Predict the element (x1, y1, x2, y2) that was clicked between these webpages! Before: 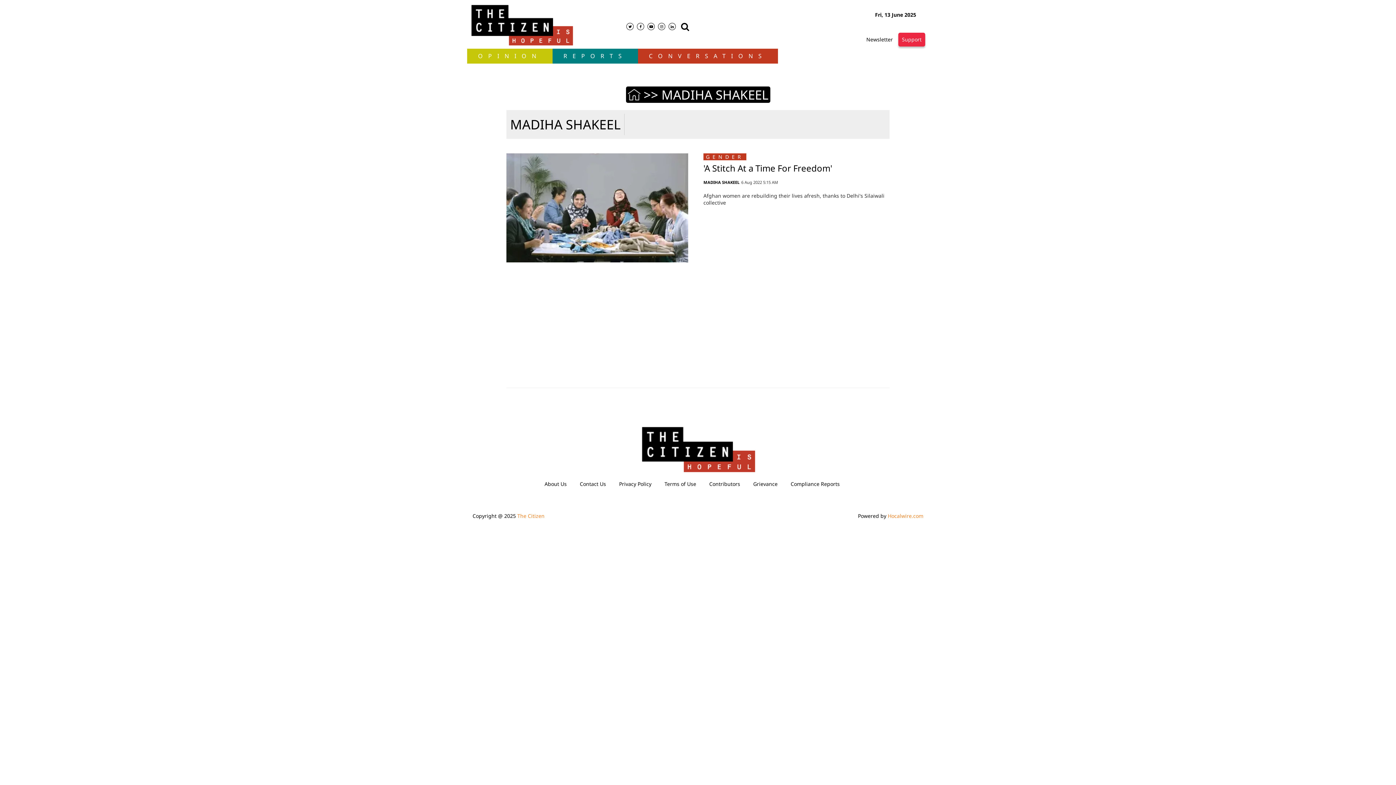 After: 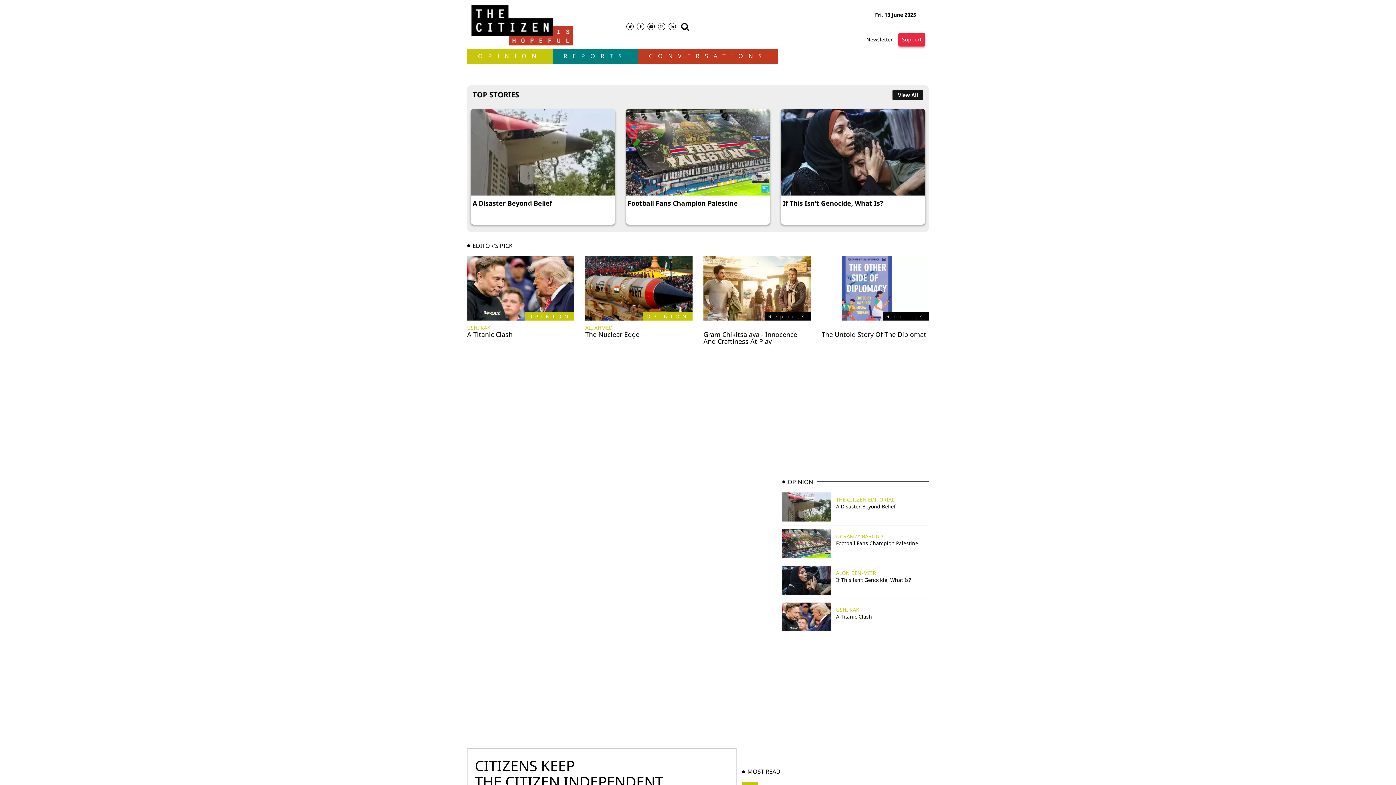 Action: bbox: (517, 512, 544, 519) label: The Citizen